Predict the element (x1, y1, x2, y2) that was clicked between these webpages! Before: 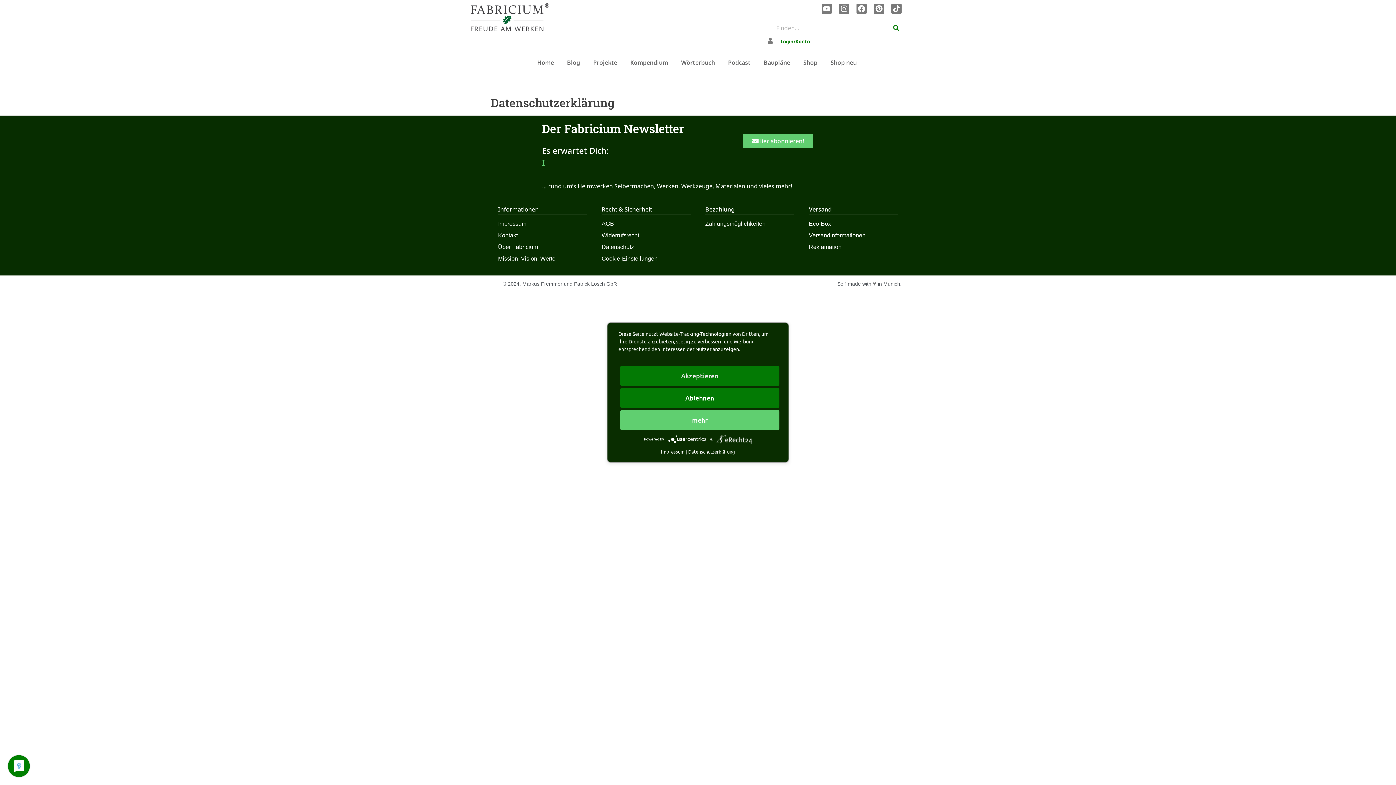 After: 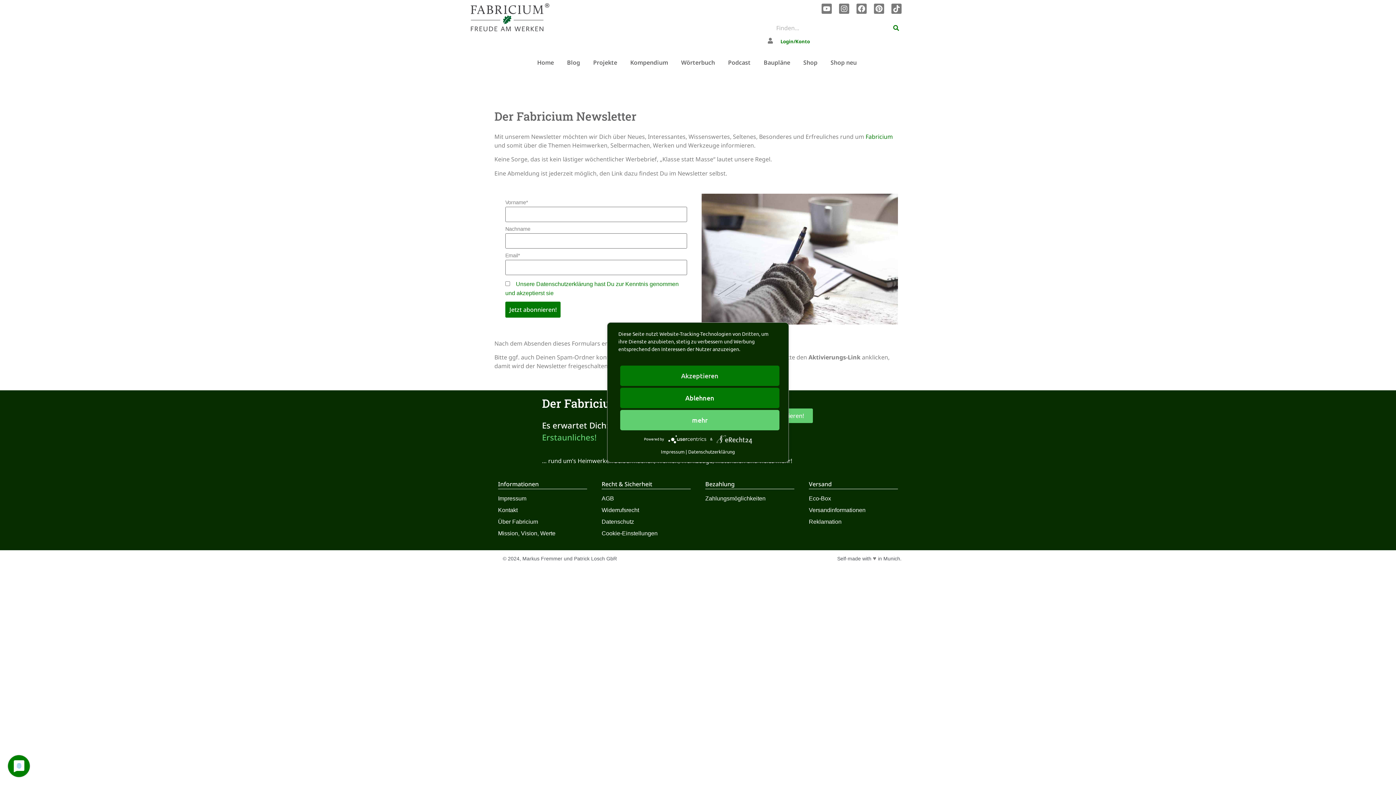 Action: label: Hier abonnieren! bbox: (743, 133, 812, 148)